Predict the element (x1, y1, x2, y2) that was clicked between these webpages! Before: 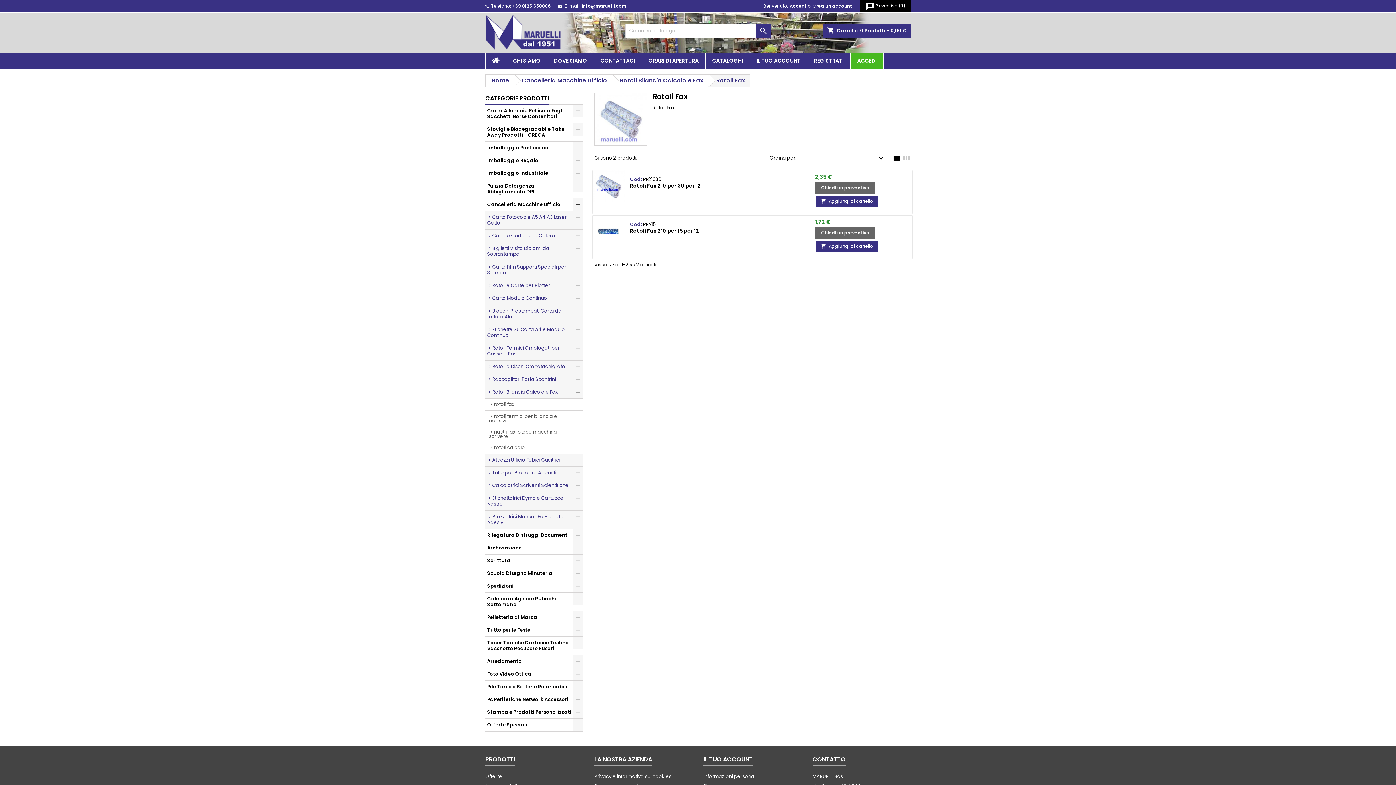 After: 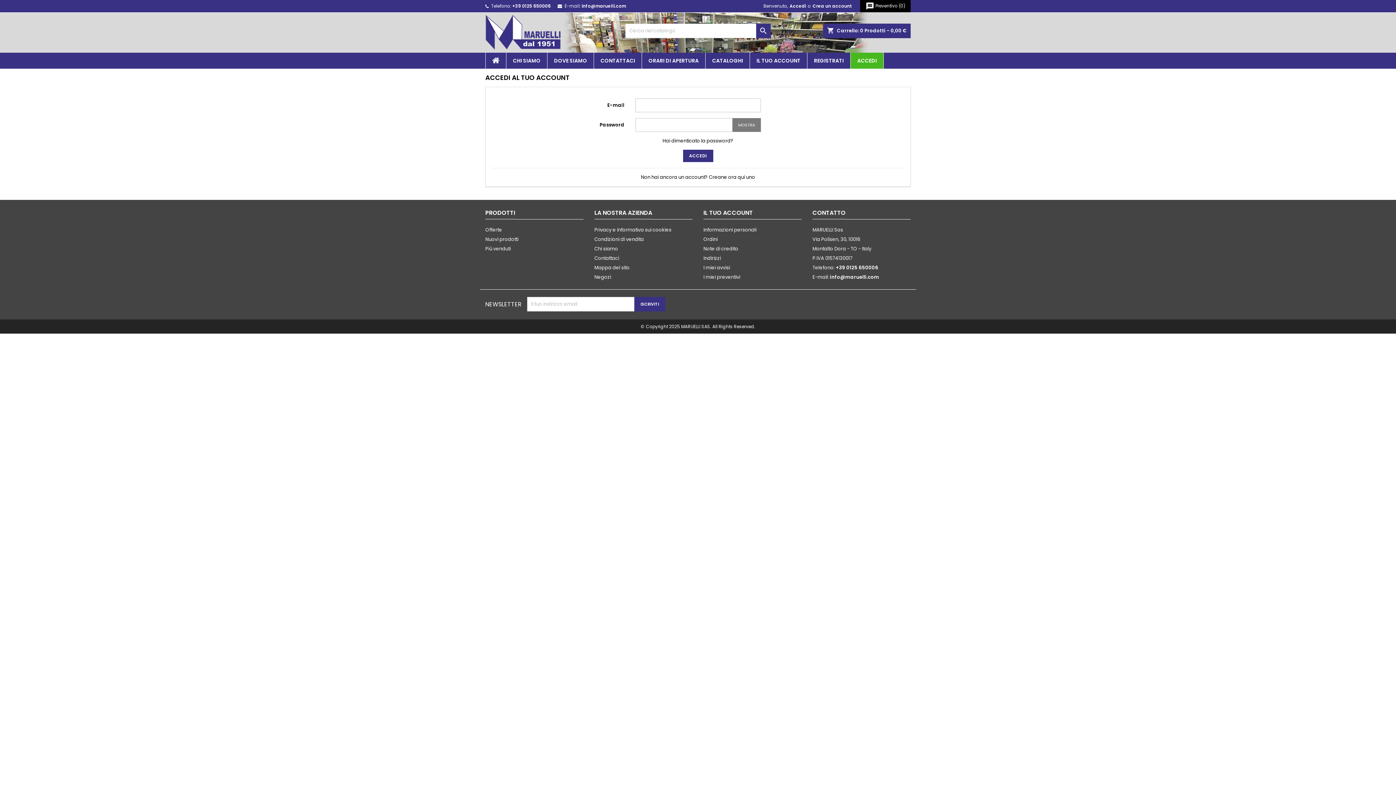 Action: label: IL TUO ACCOUNT bbox: (750, 52, 807, 68)